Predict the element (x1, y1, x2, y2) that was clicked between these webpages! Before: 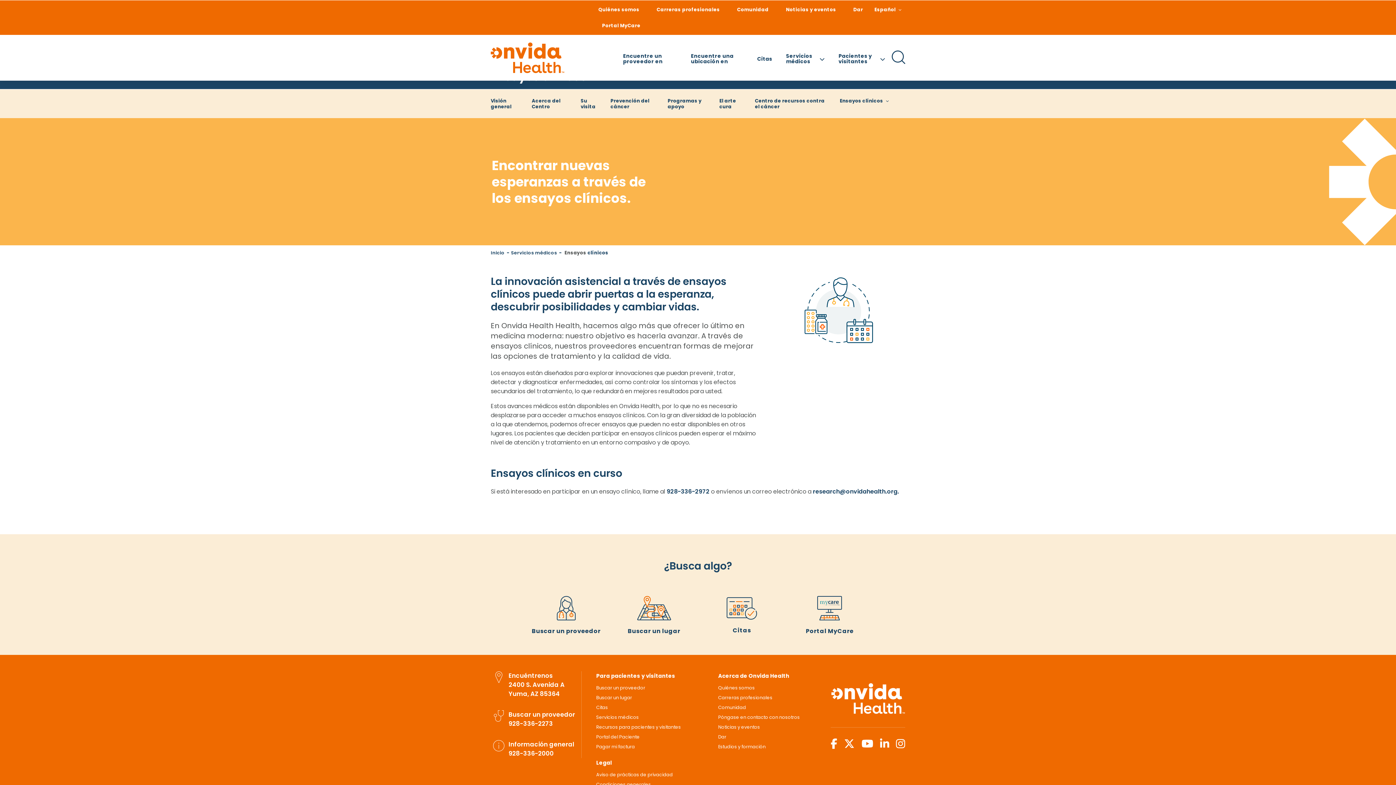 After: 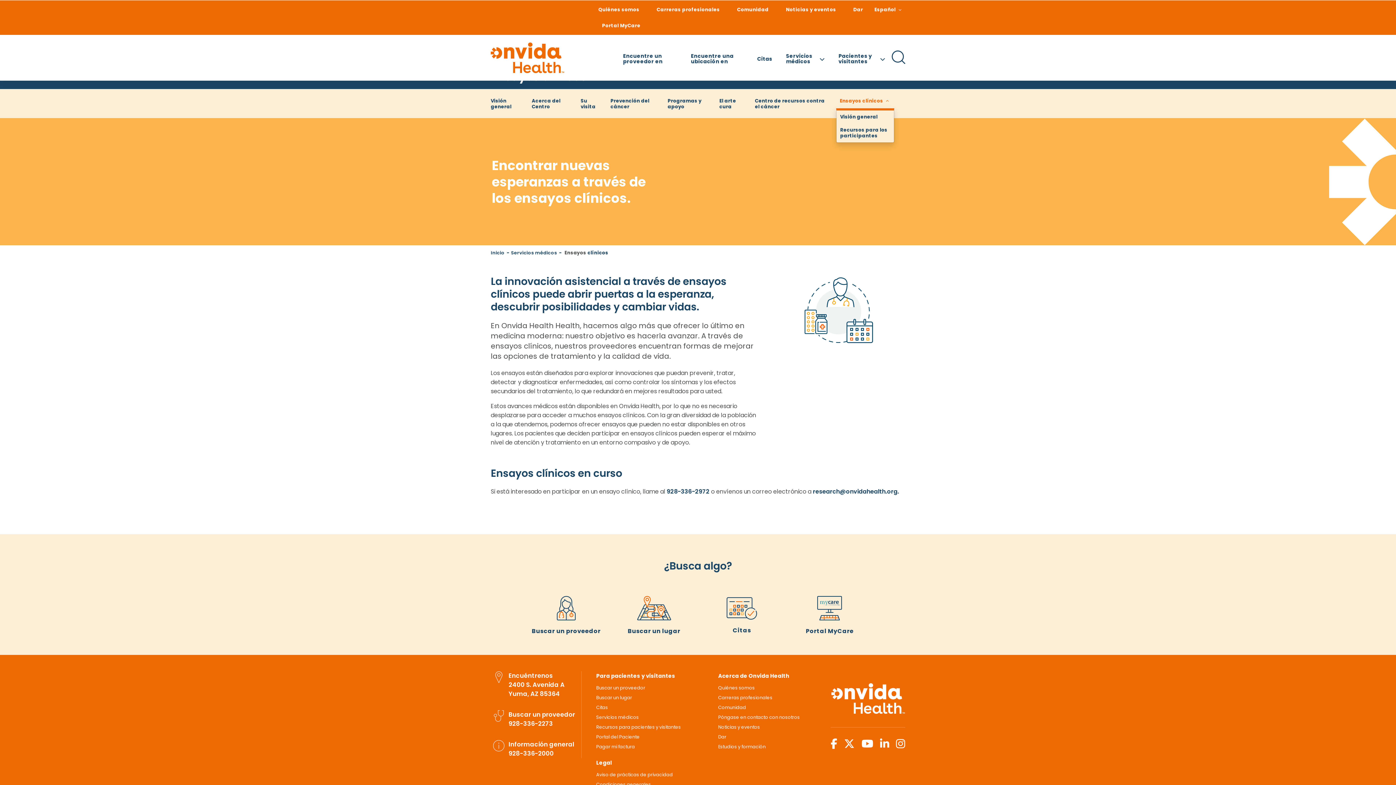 Action: label: Ensayos clínicos bbox: (836, 94, 892, 107)